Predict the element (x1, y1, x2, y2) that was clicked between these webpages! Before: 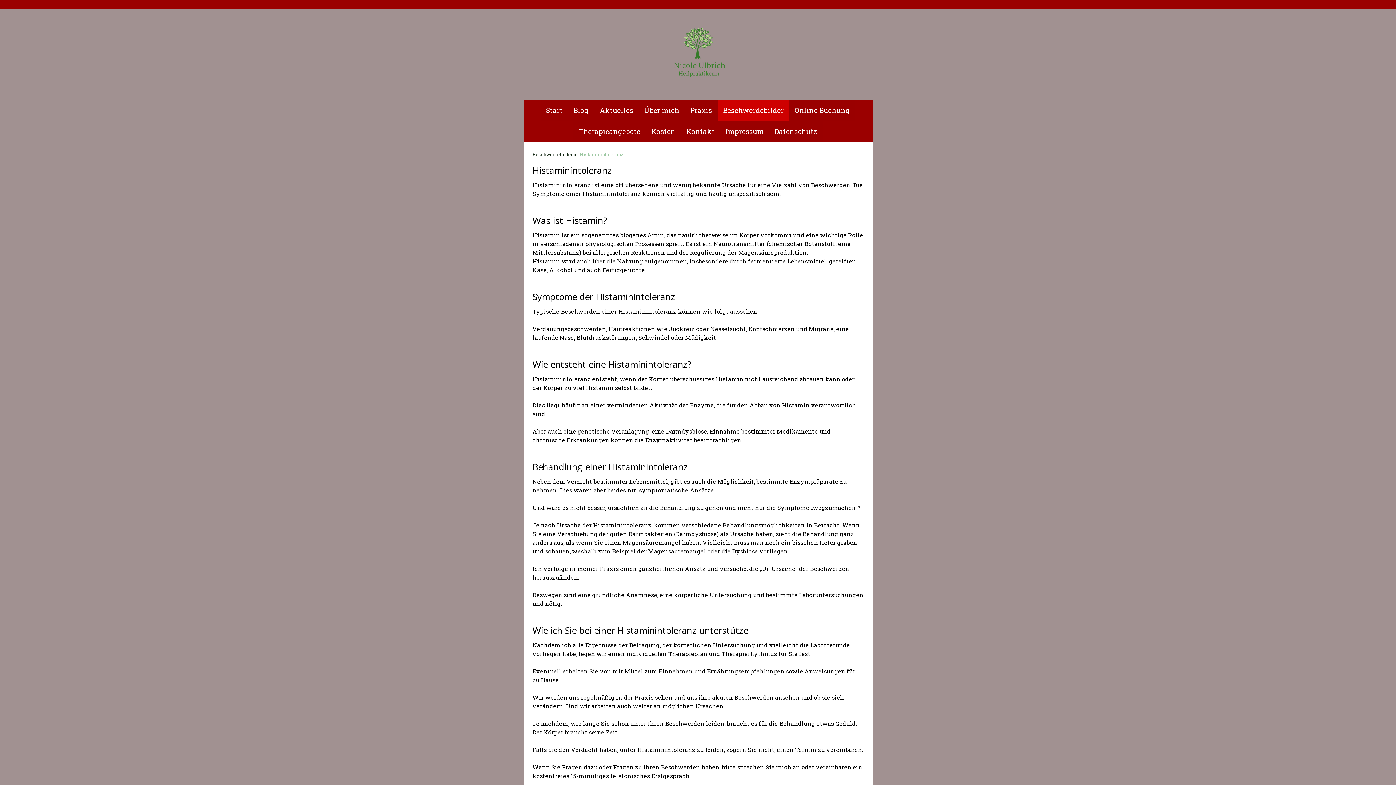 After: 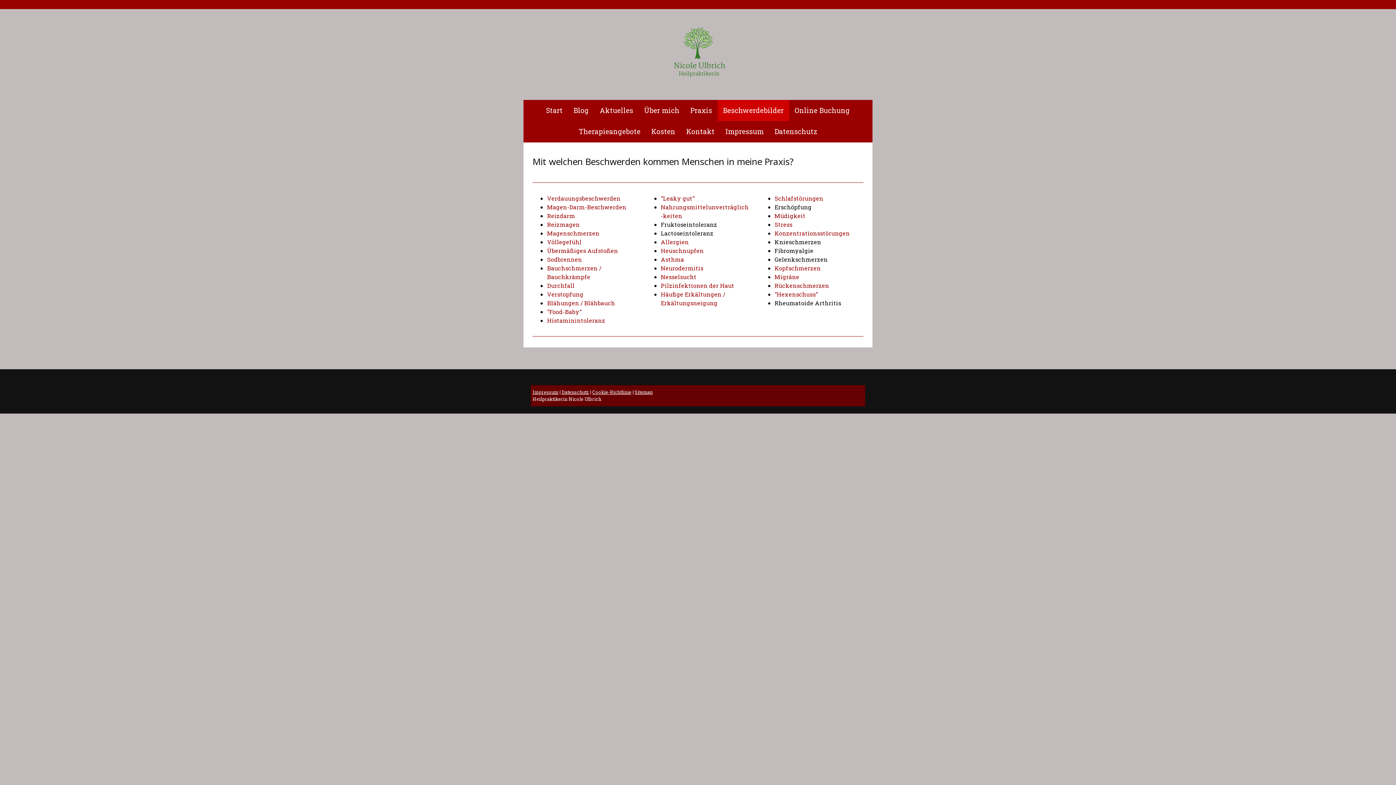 Action: bbox: (717, 99, 789, 120) label: Beschwerdebilder